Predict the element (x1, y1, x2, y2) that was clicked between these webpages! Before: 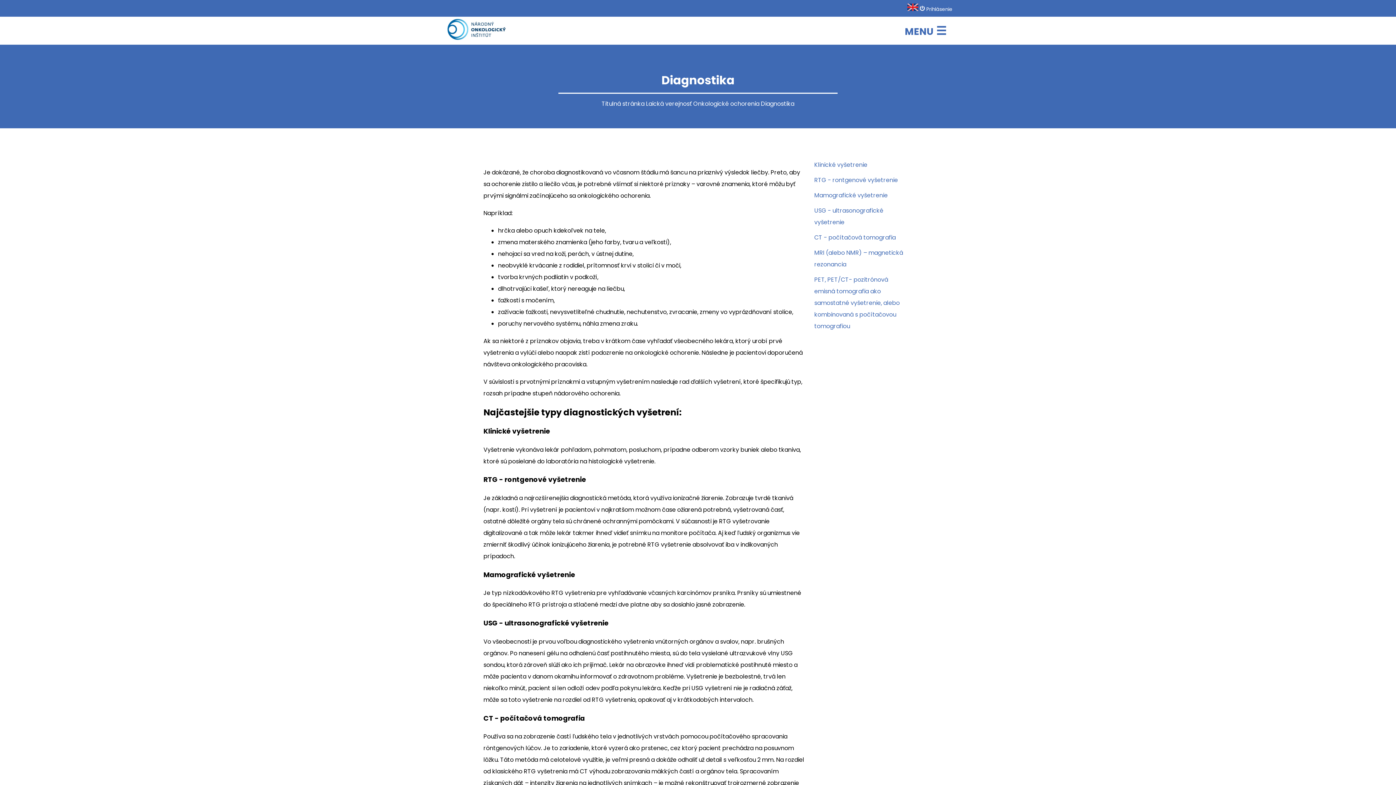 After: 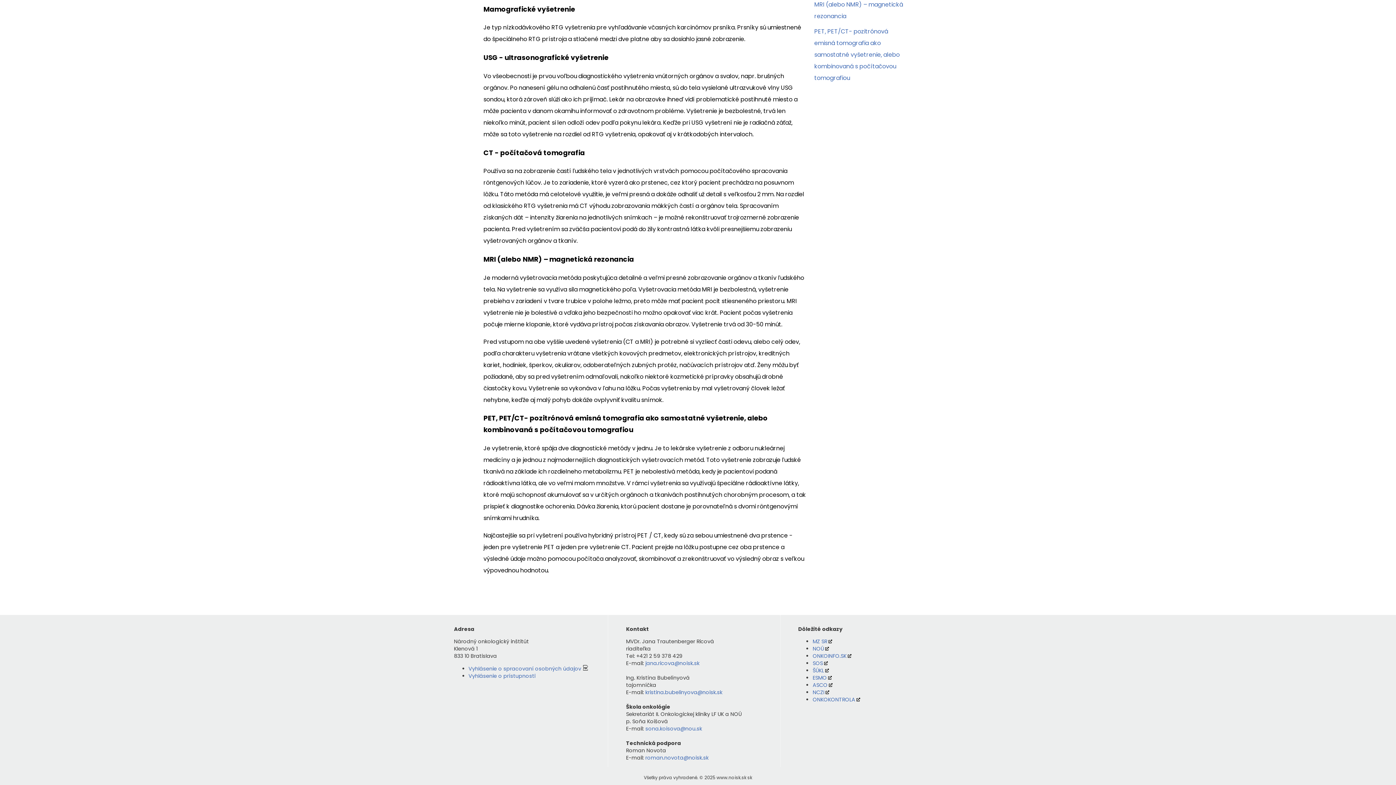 Action: bbox: (807, 230, 916, 245) label: CT - počítačová tomografia